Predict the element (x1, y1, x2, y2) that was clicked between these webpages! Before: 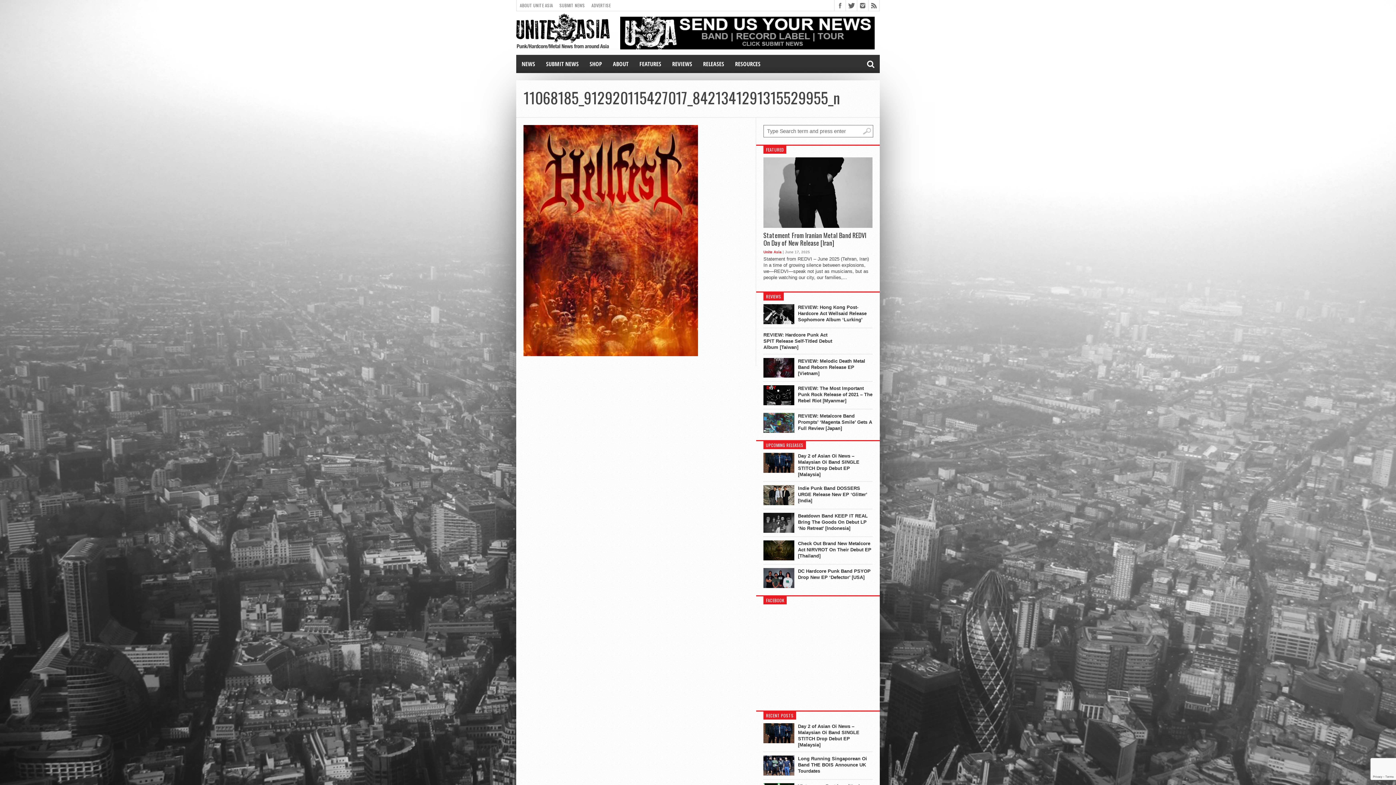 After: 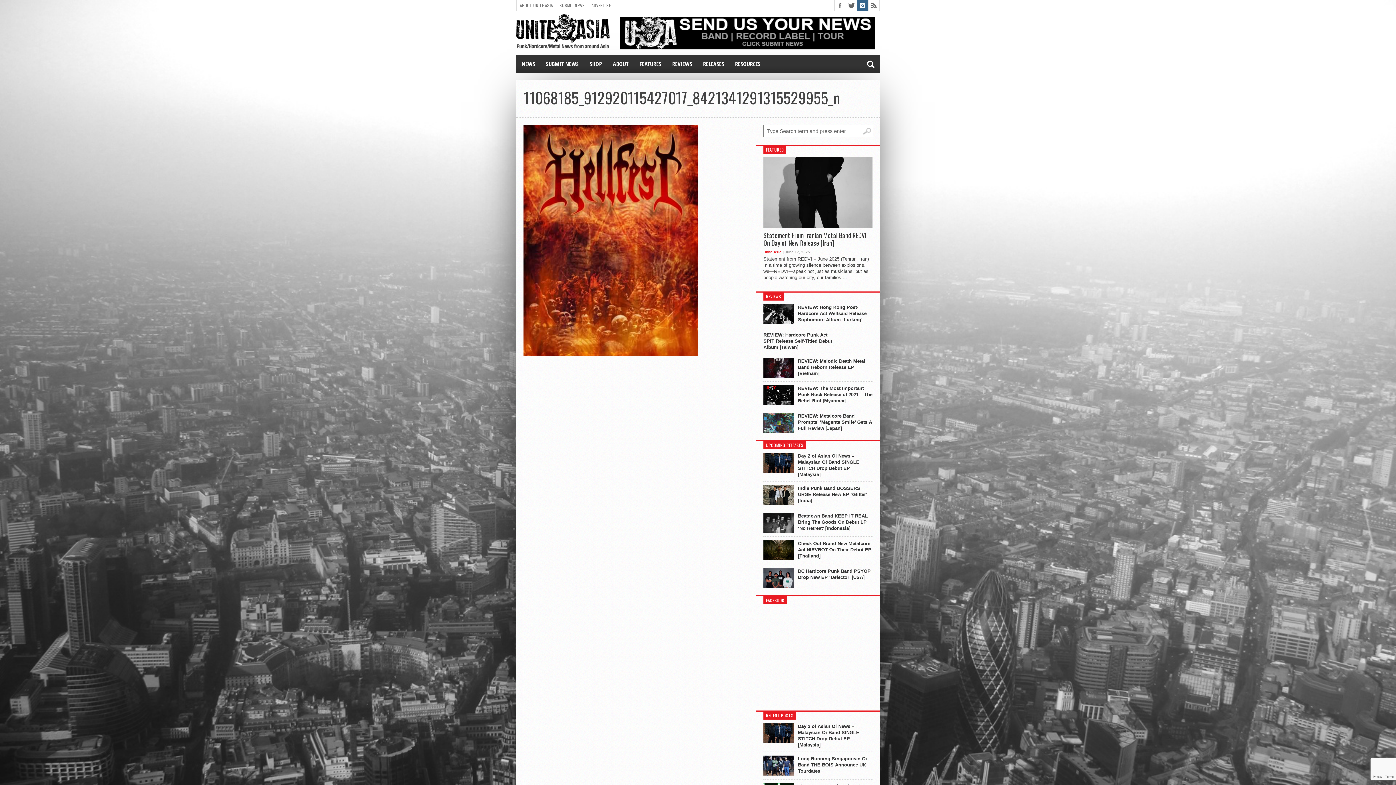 Action: bbox: (857, 0, 868, 10)